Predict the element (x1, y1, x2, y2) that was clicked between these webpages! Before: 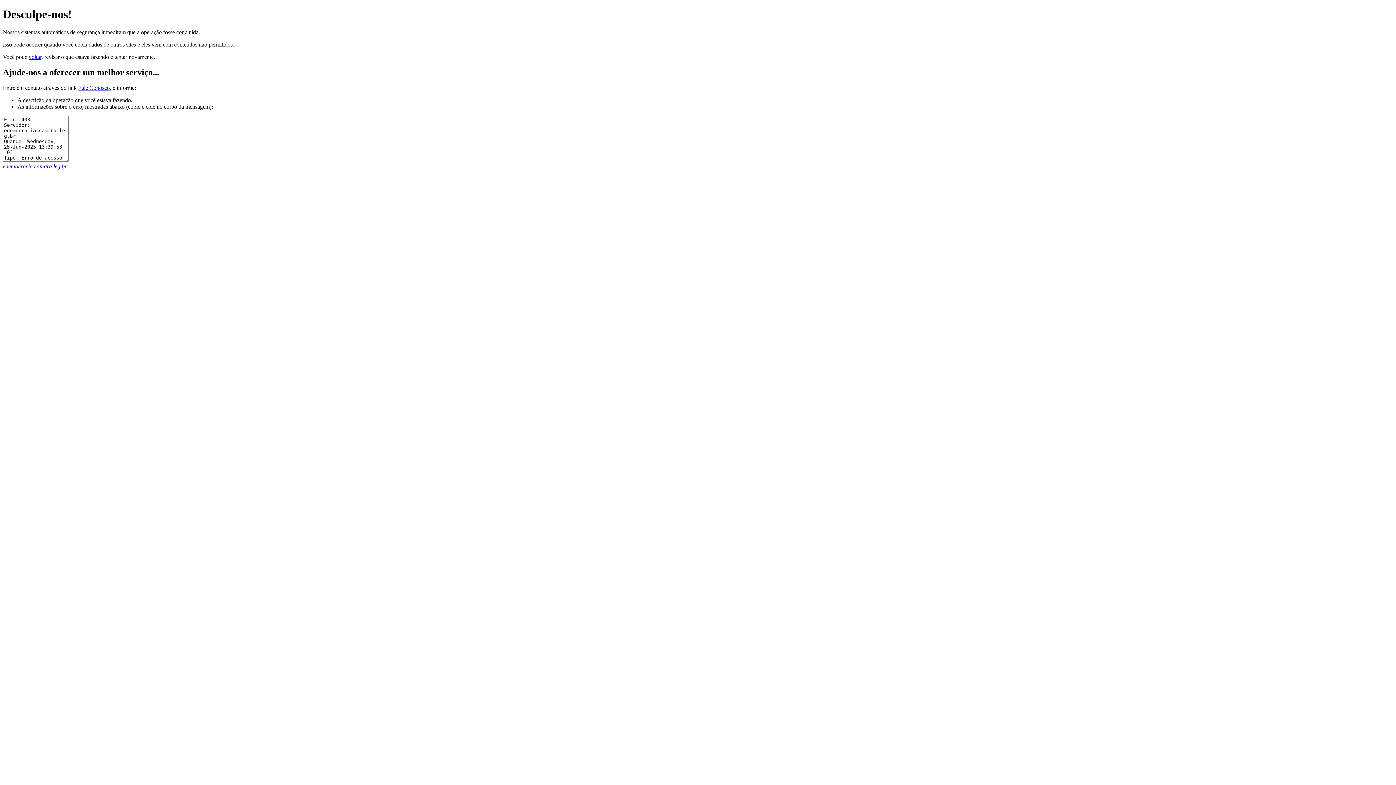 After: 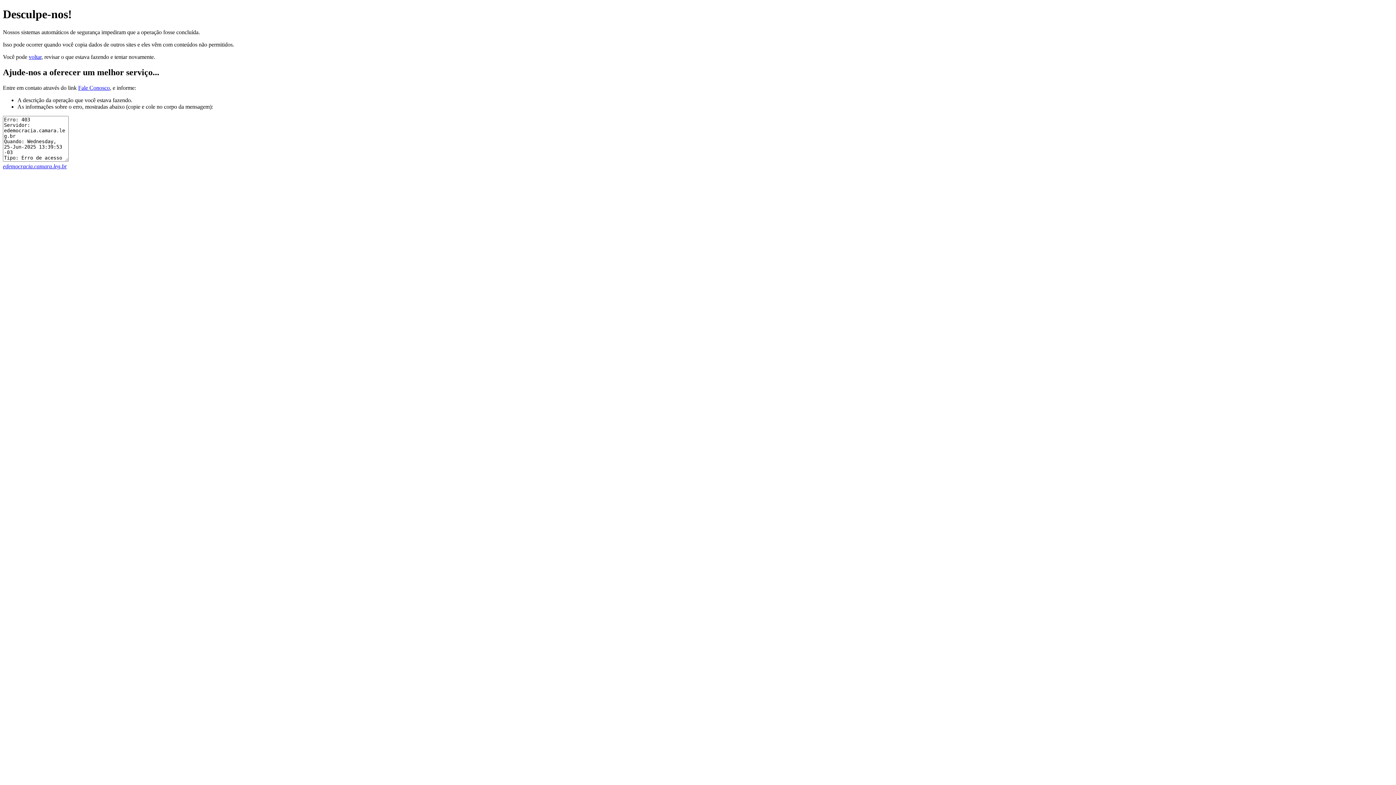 Action: label: Fale Conosco bbox: (78, 84, 109, 90)